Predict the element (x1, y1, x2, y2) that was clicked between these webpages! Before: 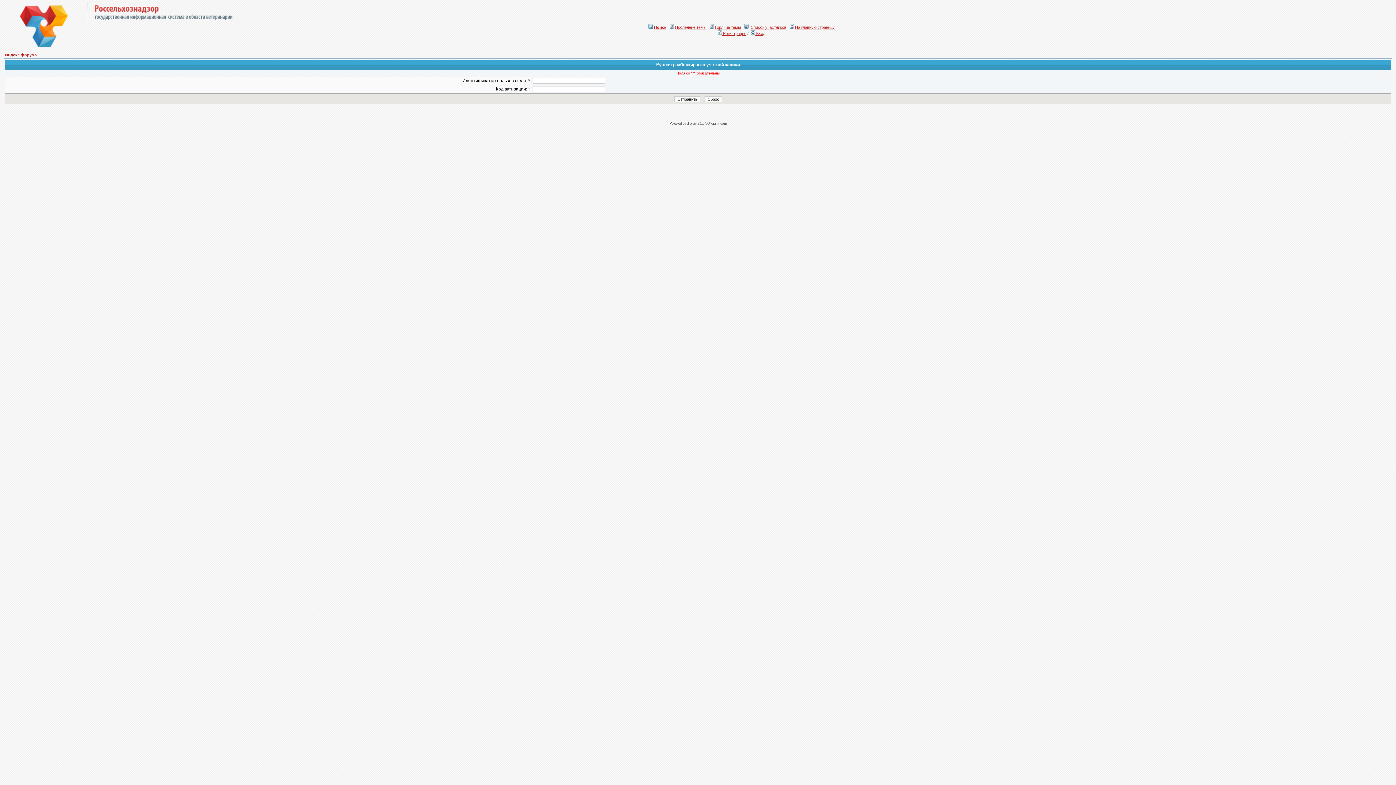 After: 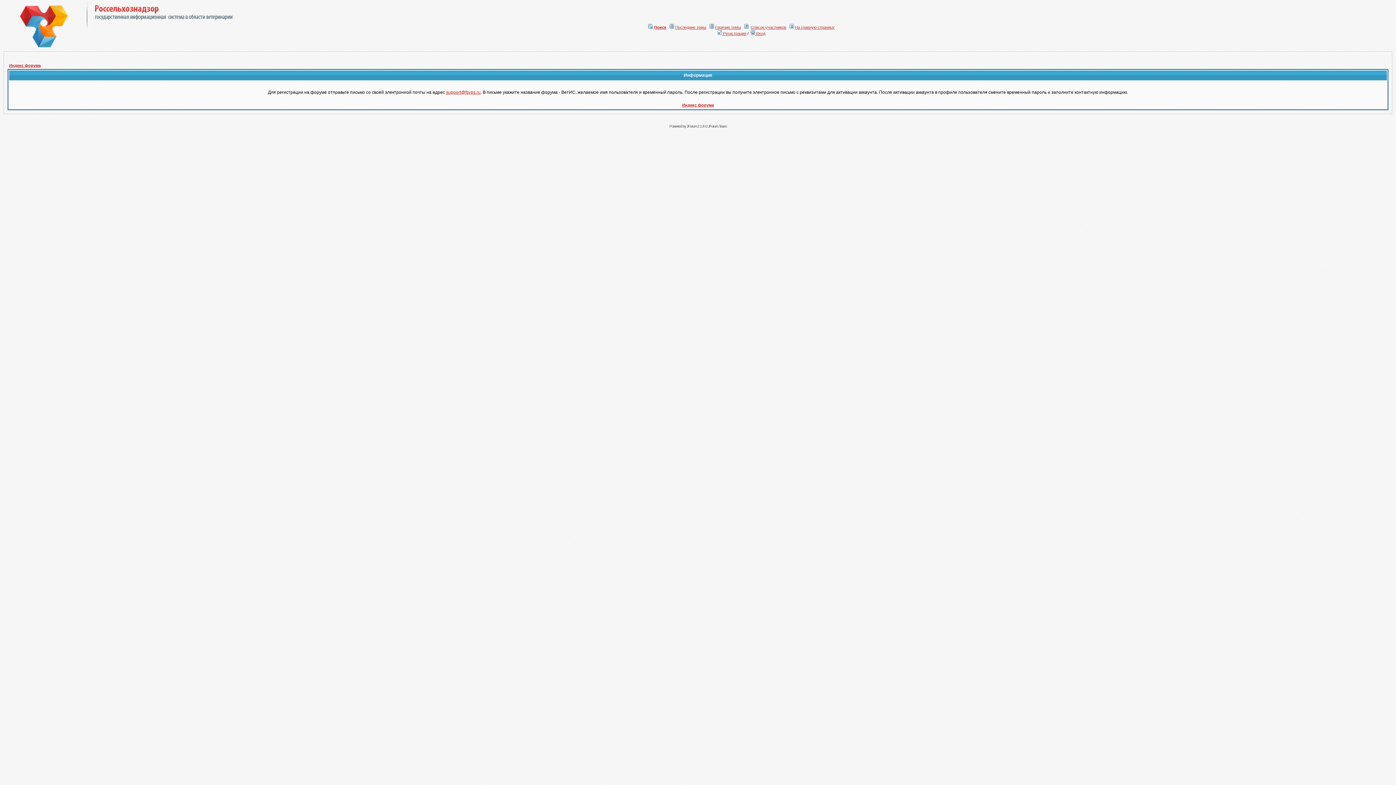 Action: label:  Регистрация bbox: (717, 31, 746, 35)